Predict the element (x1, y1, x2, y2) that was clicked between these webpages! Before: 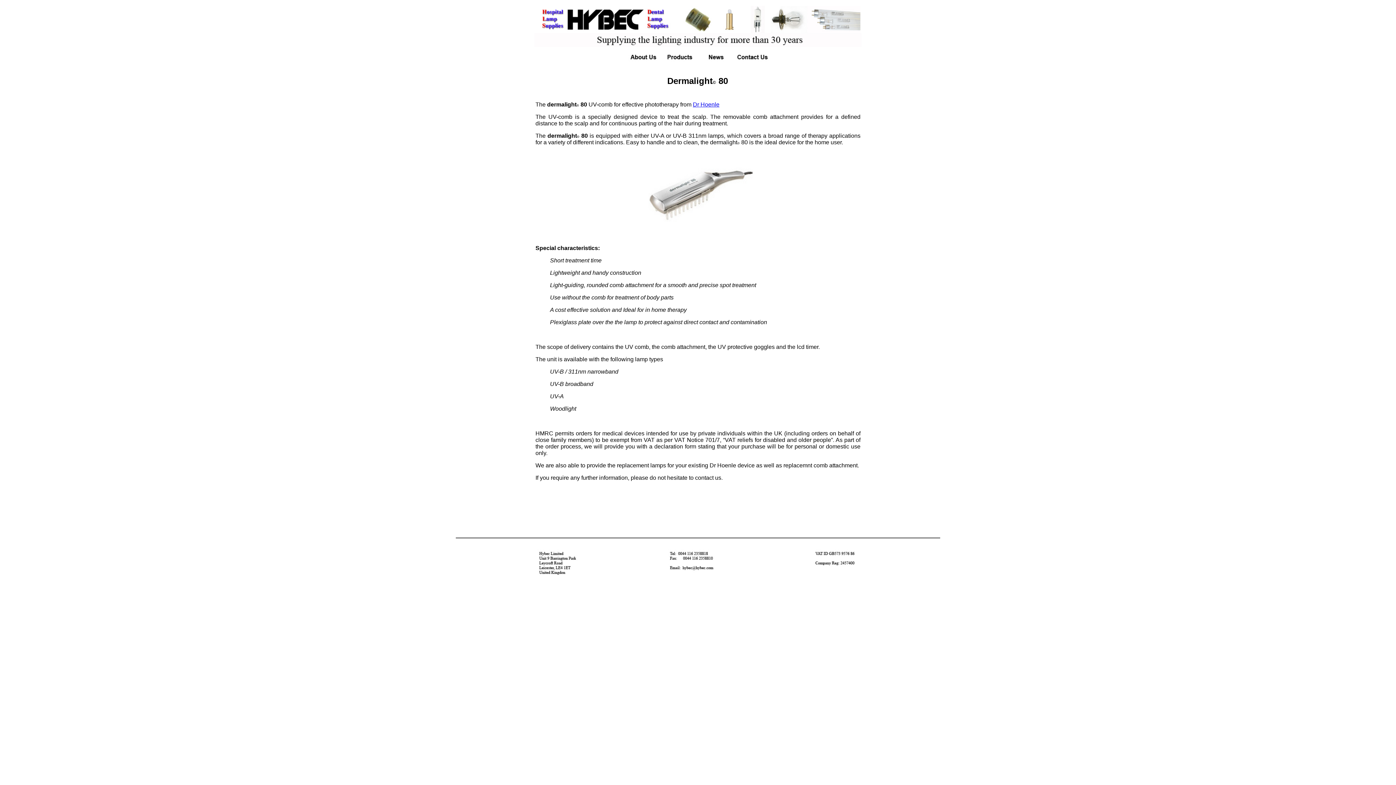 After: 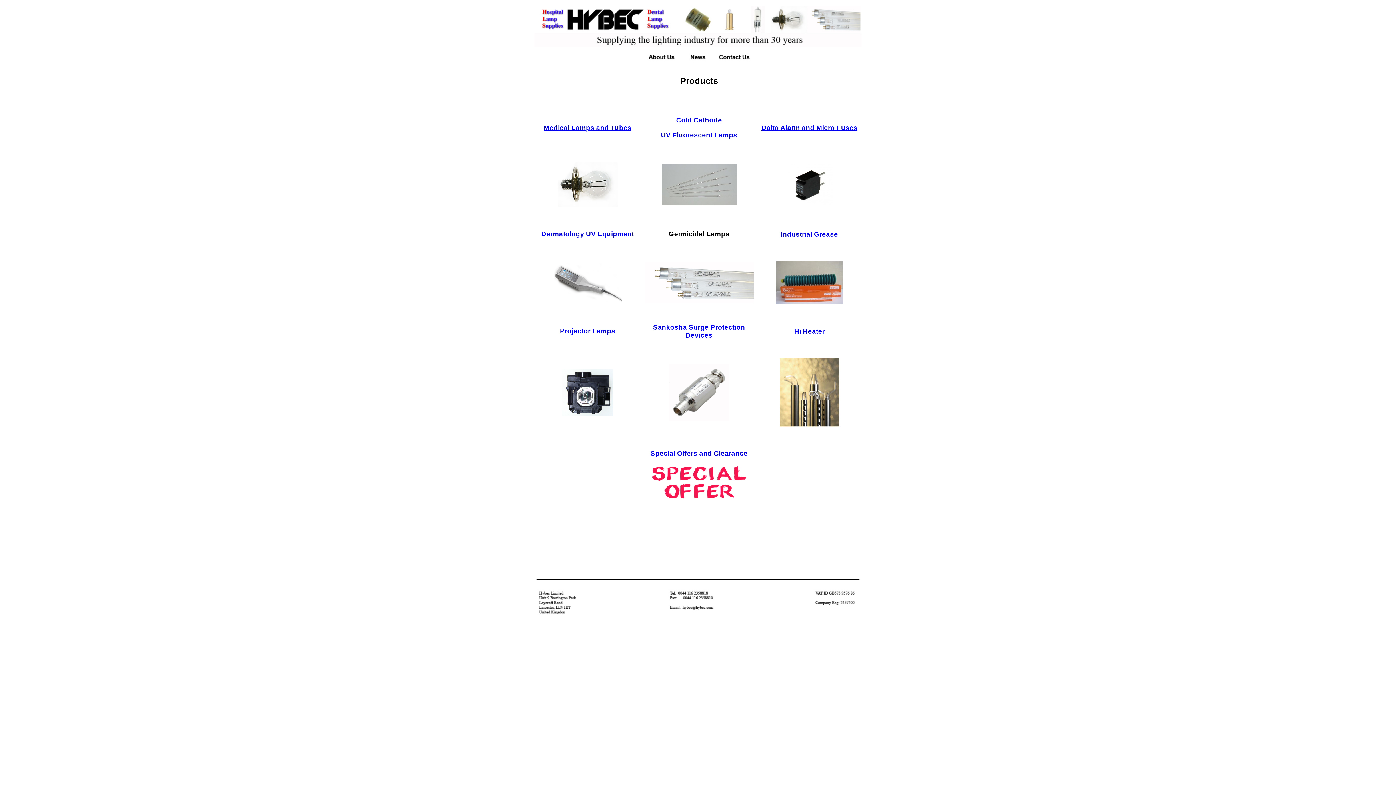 Action: bbox: (661, 56, 734, 62)